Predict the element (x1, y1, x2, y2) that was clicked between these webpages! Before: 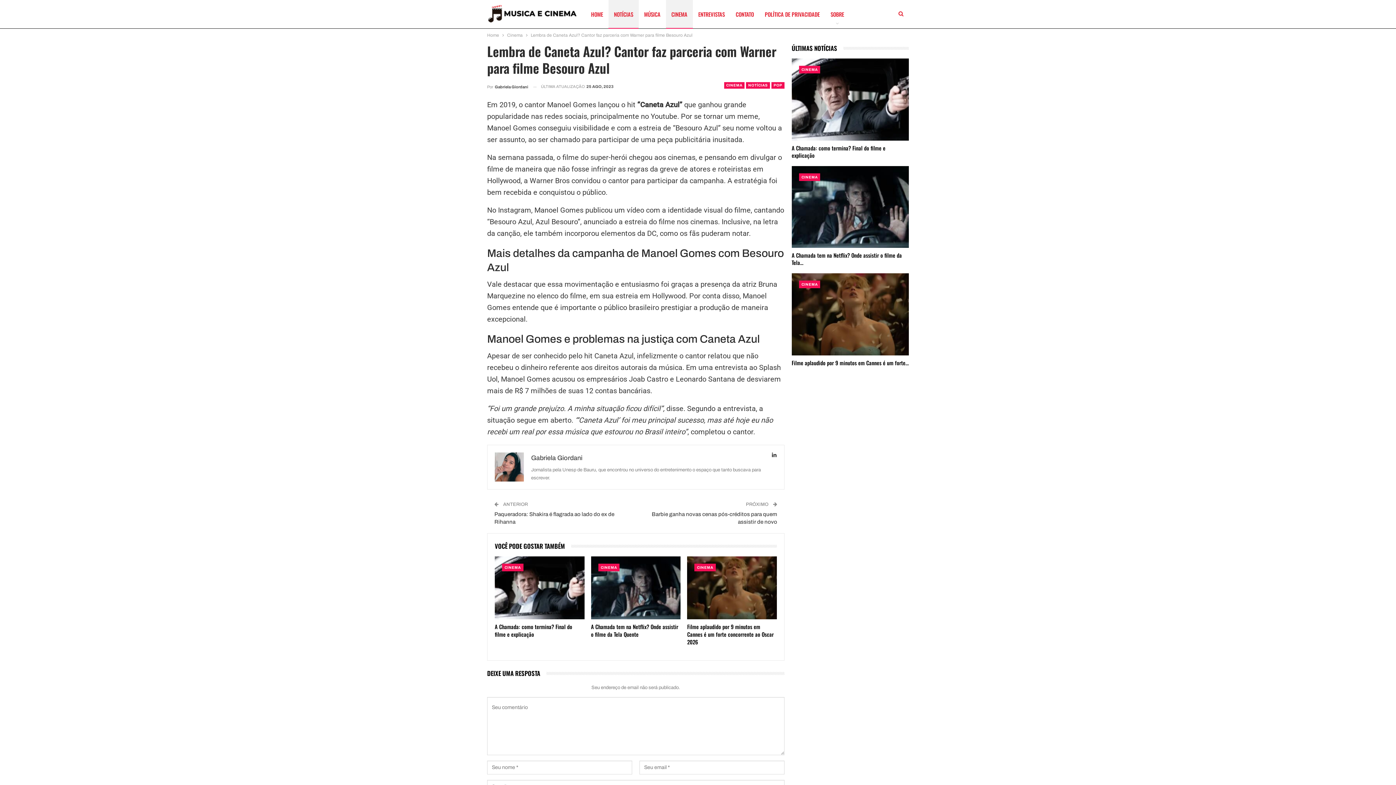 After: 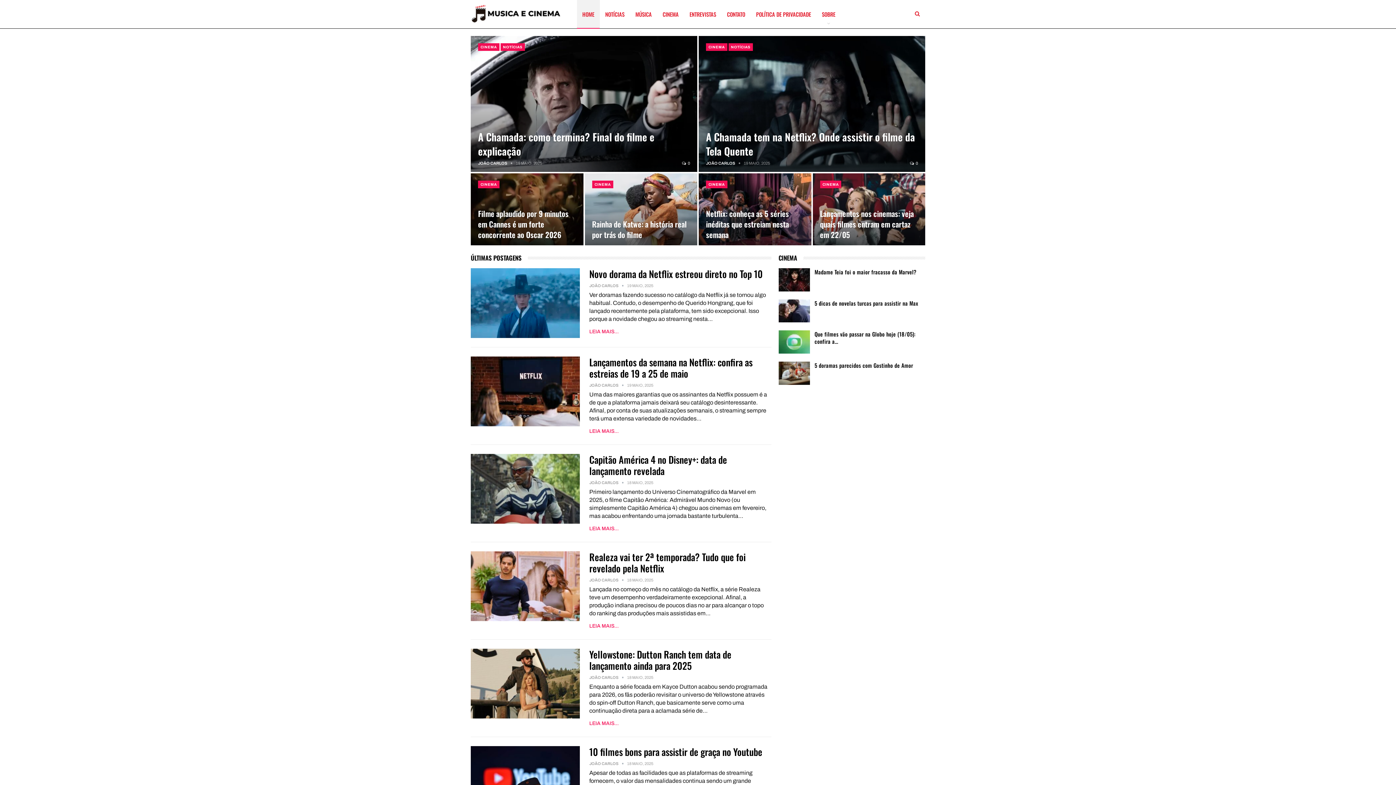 Action: bbox: (487, 0, 585, 26)